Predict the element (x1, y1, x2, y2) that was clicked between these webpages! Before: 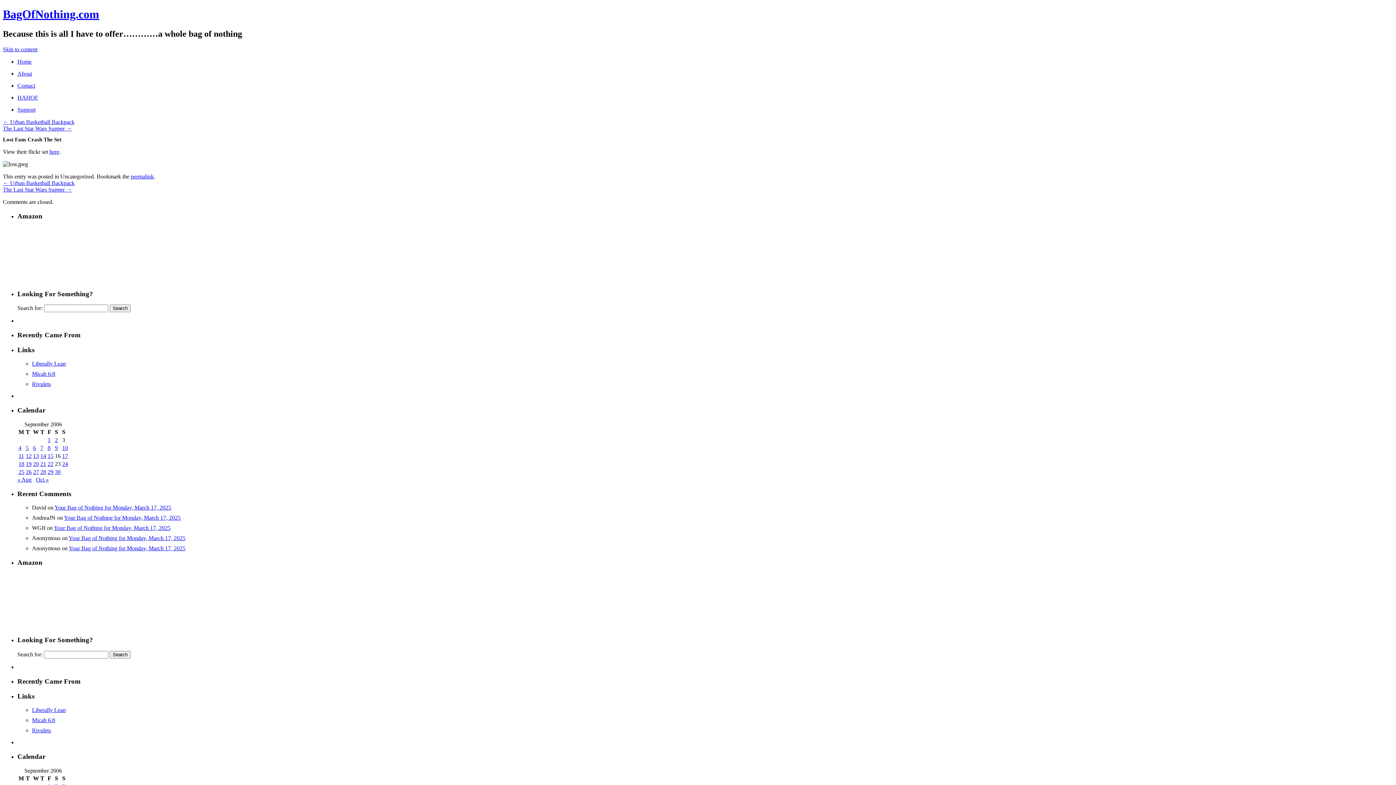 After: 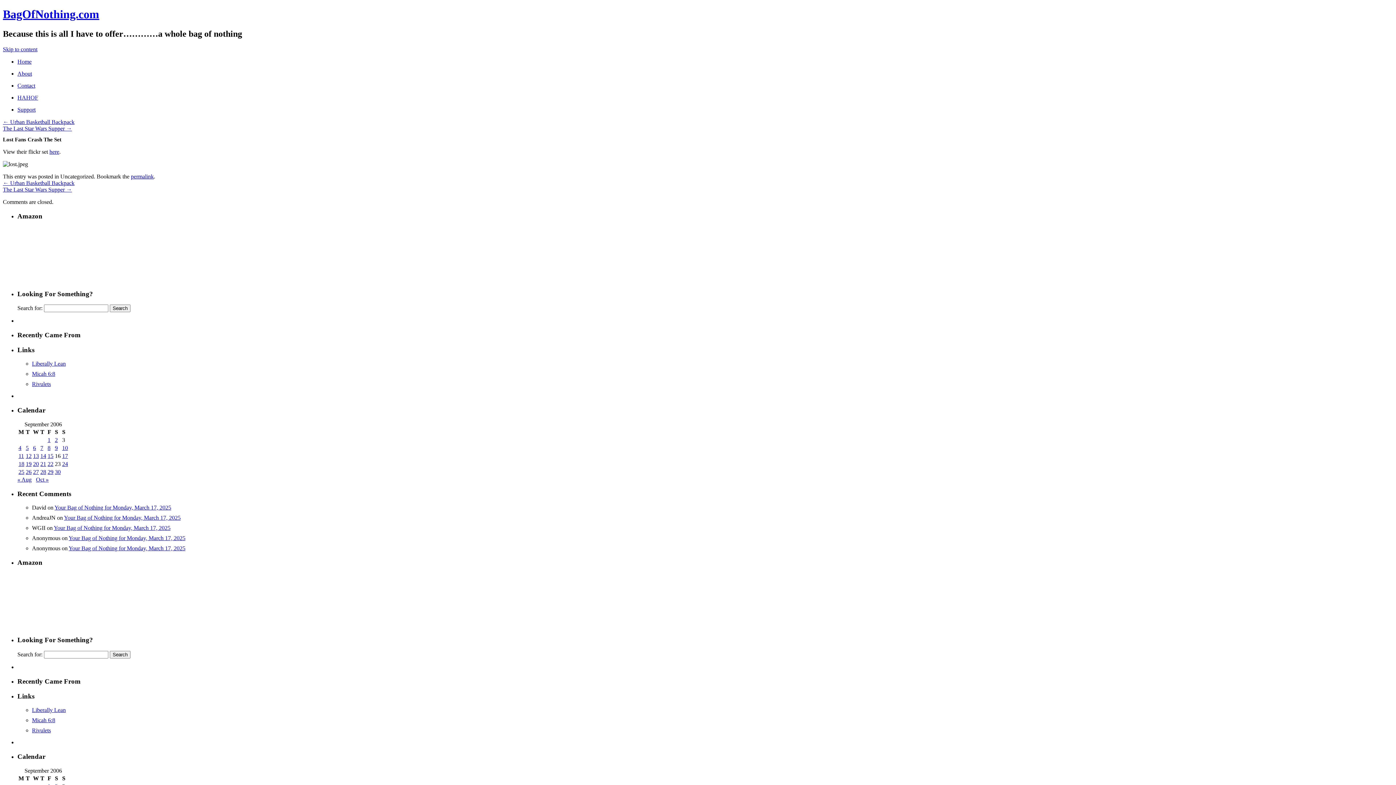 Action: label: Posts published on September 28, 2006 bbox: (40, 469, 46, 475)